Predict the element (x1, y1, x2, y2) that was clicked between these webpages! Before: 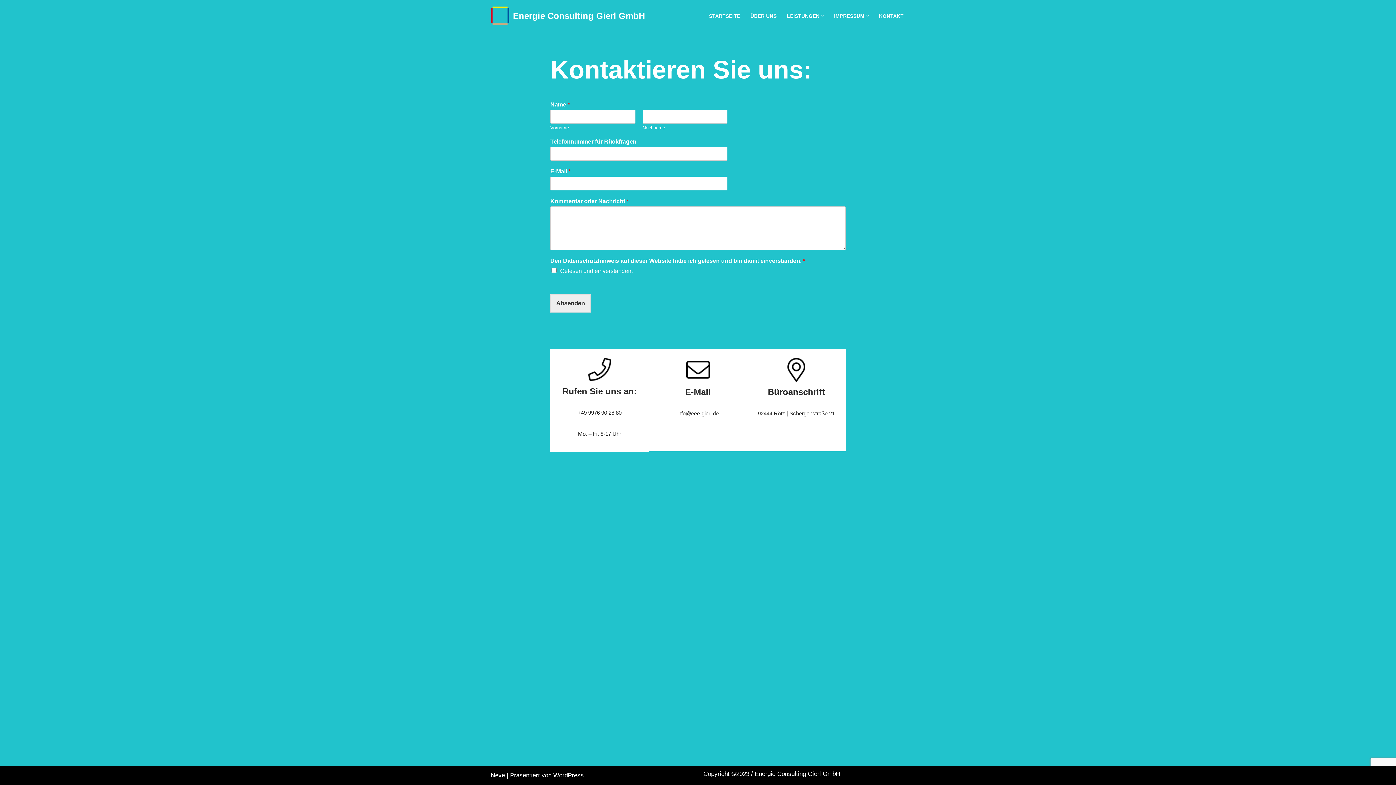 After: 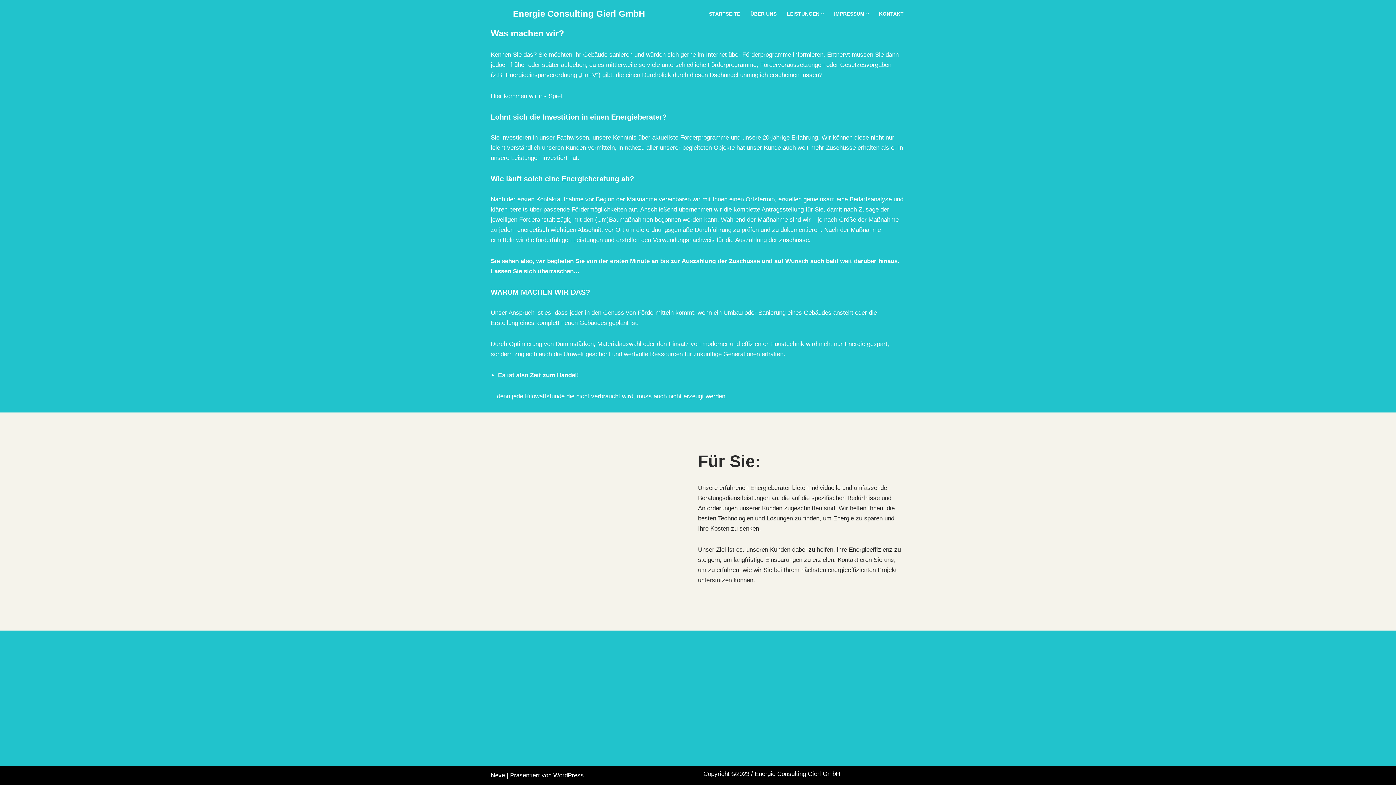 Action: bbox: (750, 11, 776, 20) label: ÜBER UNS